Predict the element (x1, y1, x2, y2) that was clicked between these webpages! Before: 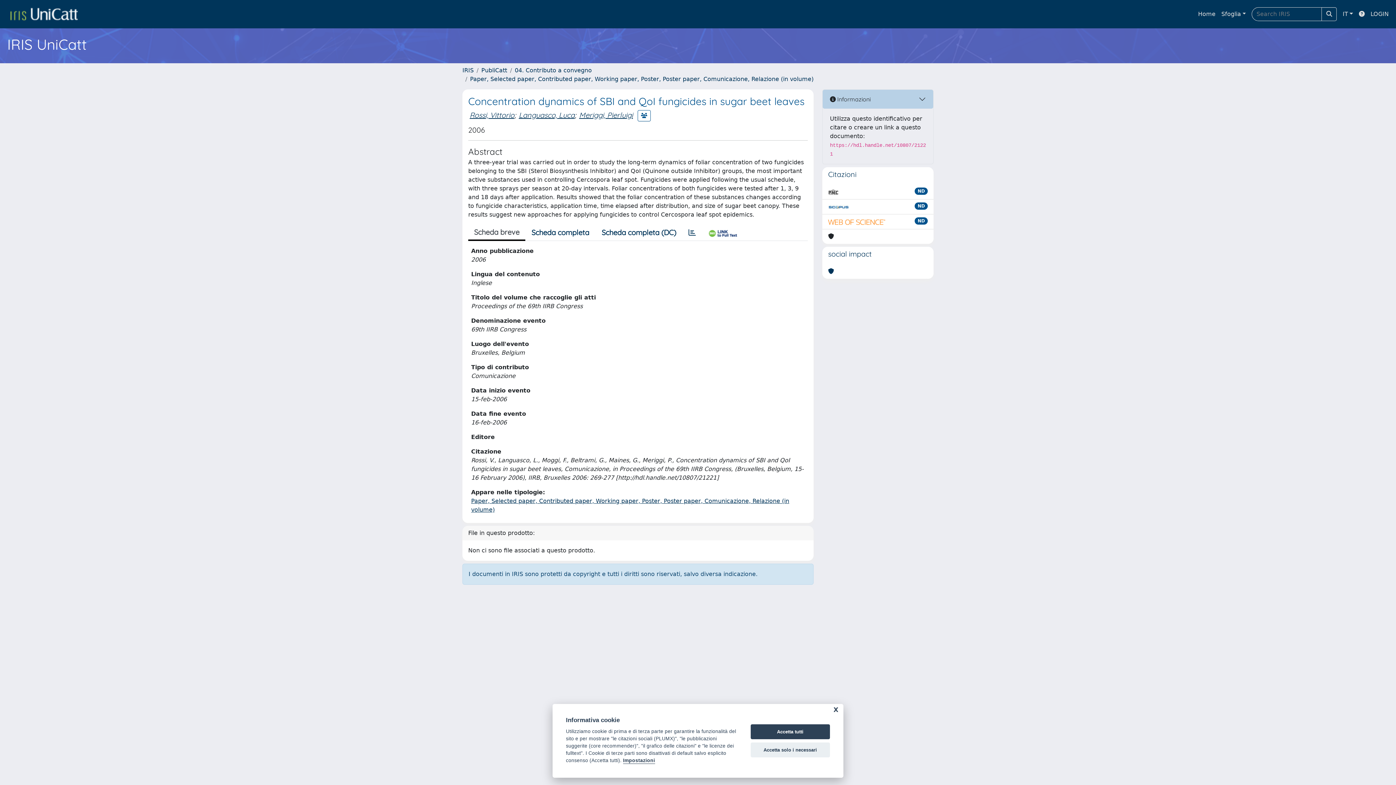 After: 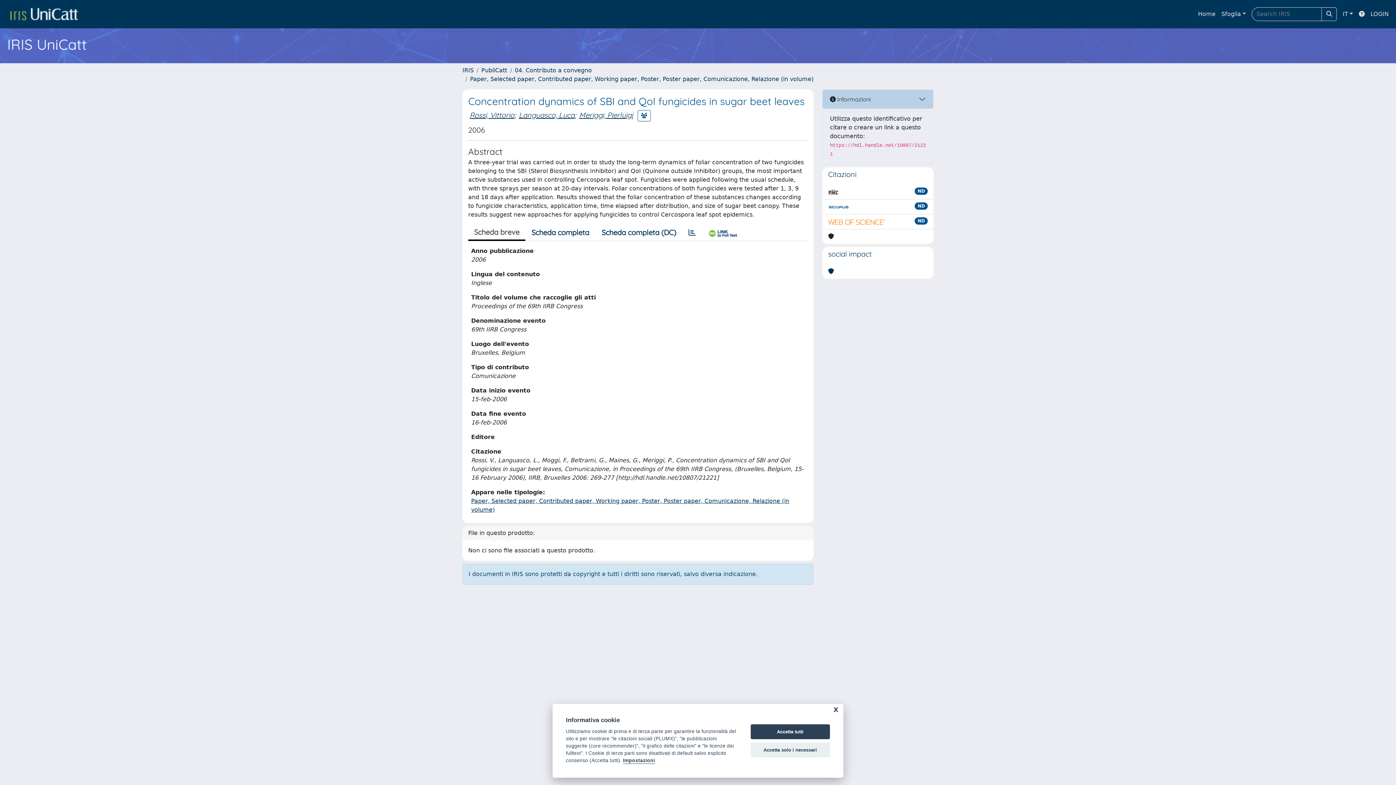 Action: bbox: (828, 202, 849, 211)